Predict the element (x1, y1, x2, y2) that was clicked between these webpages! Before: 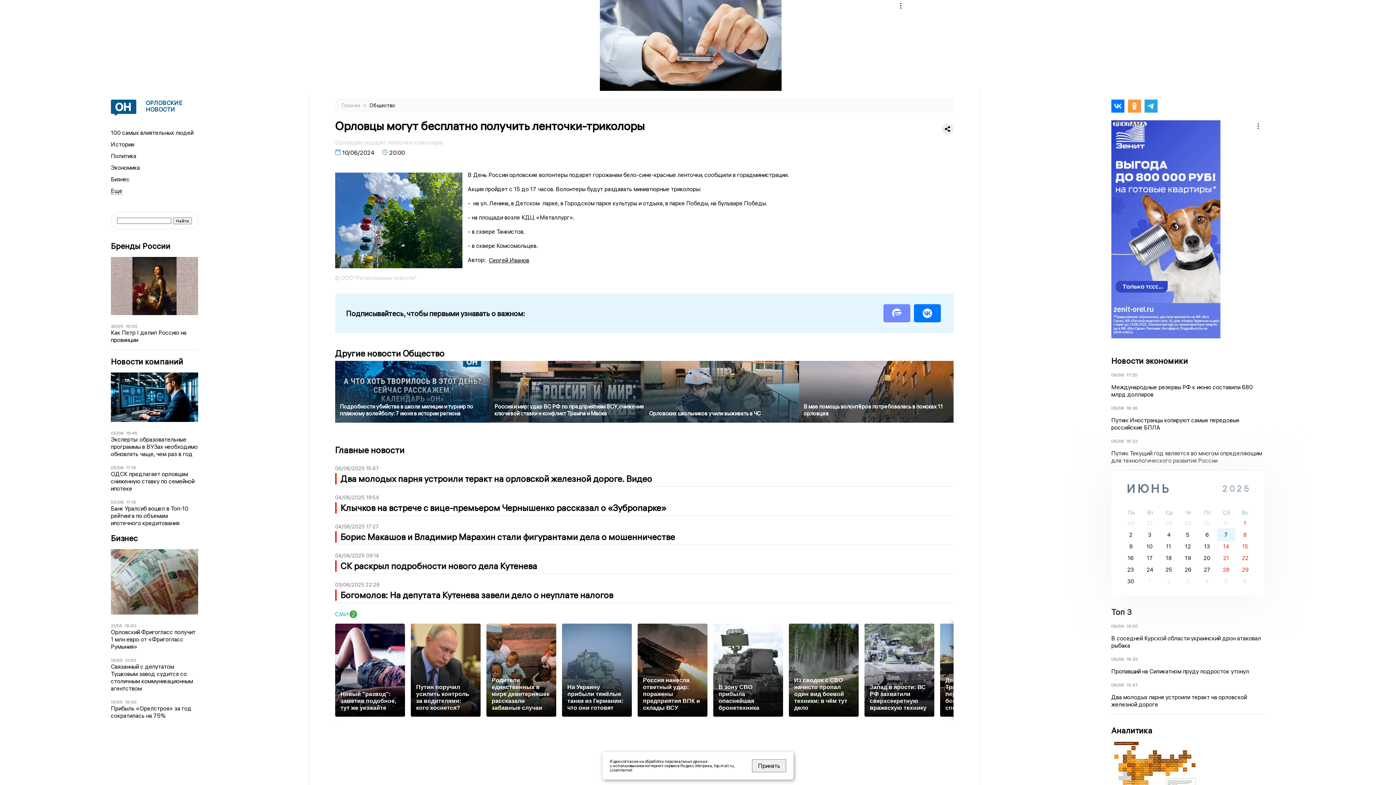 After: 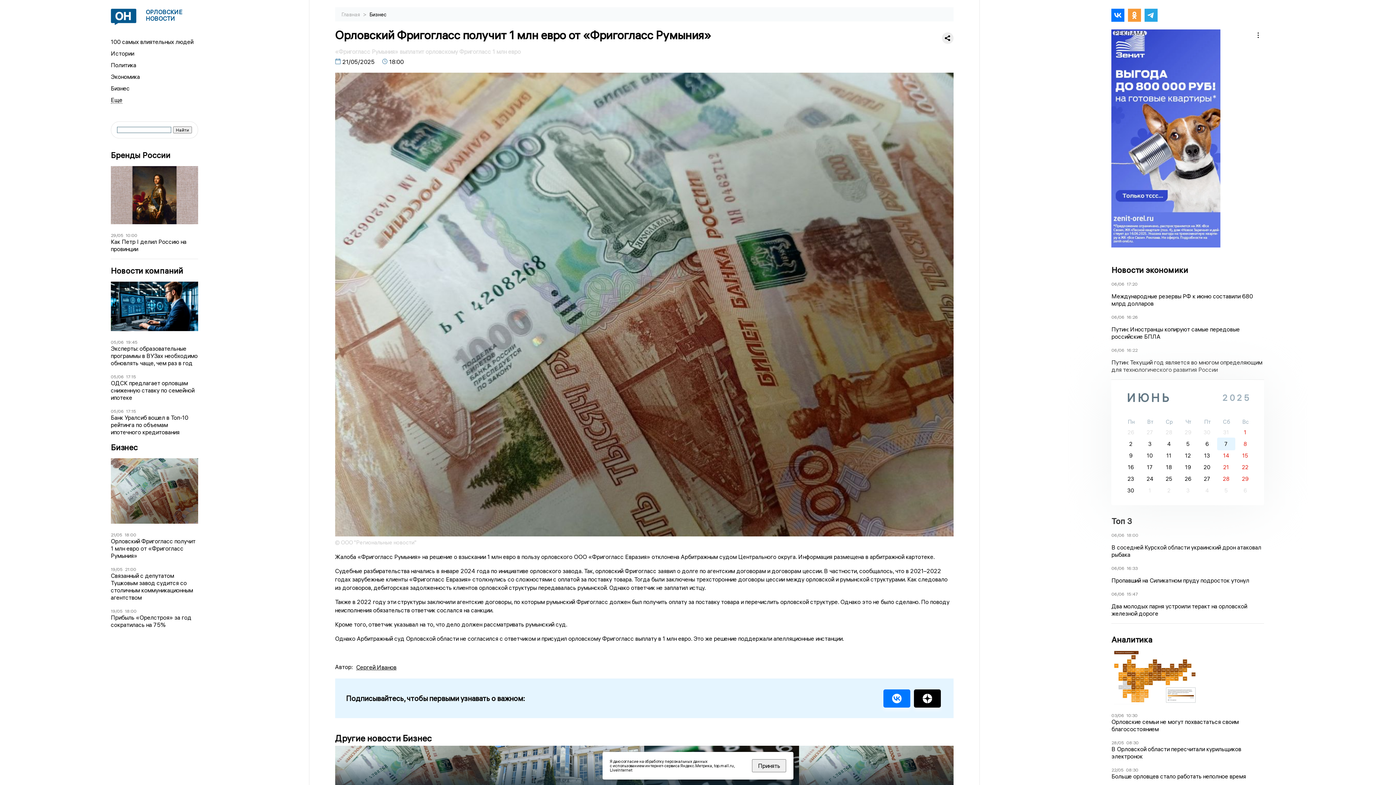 Action: label: 21/05 bbox: (110, 623, 122, 628)